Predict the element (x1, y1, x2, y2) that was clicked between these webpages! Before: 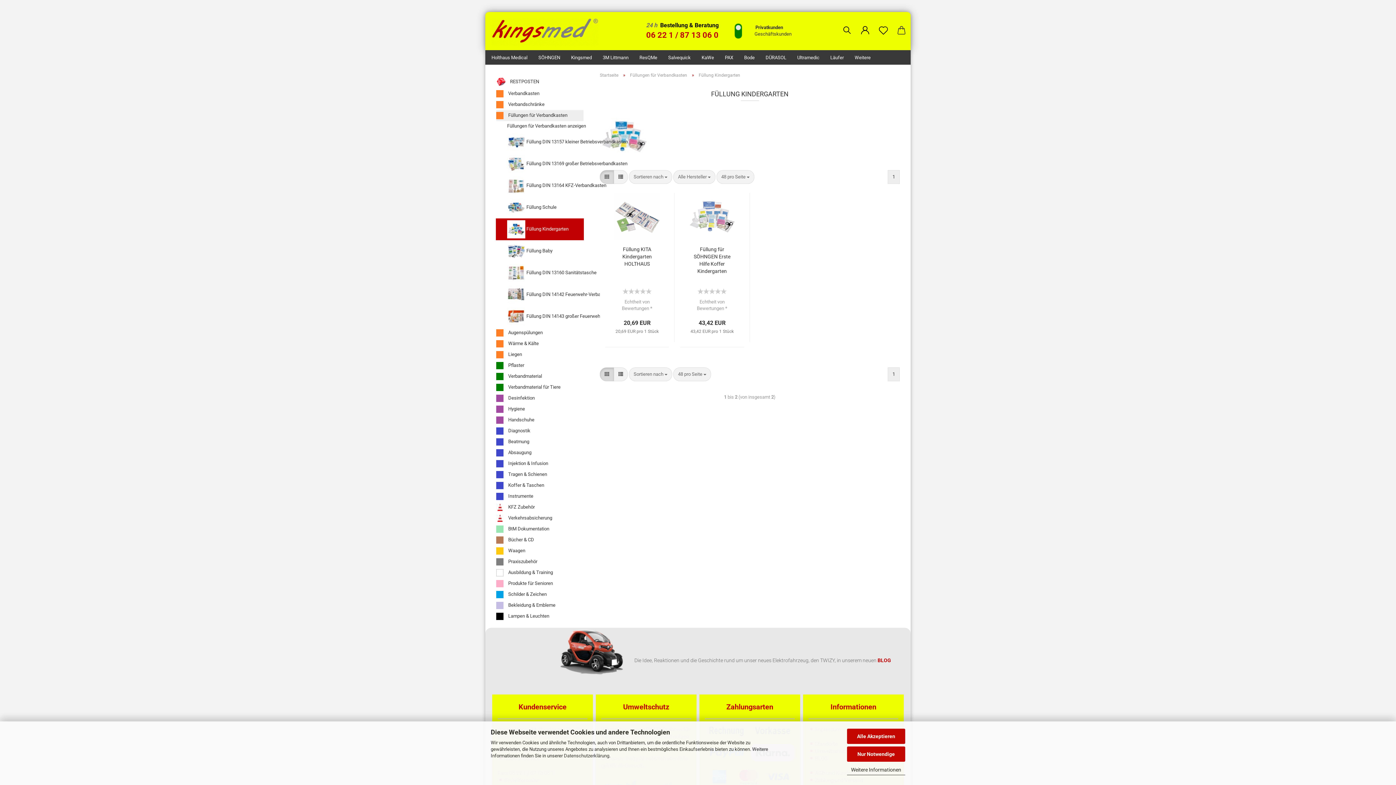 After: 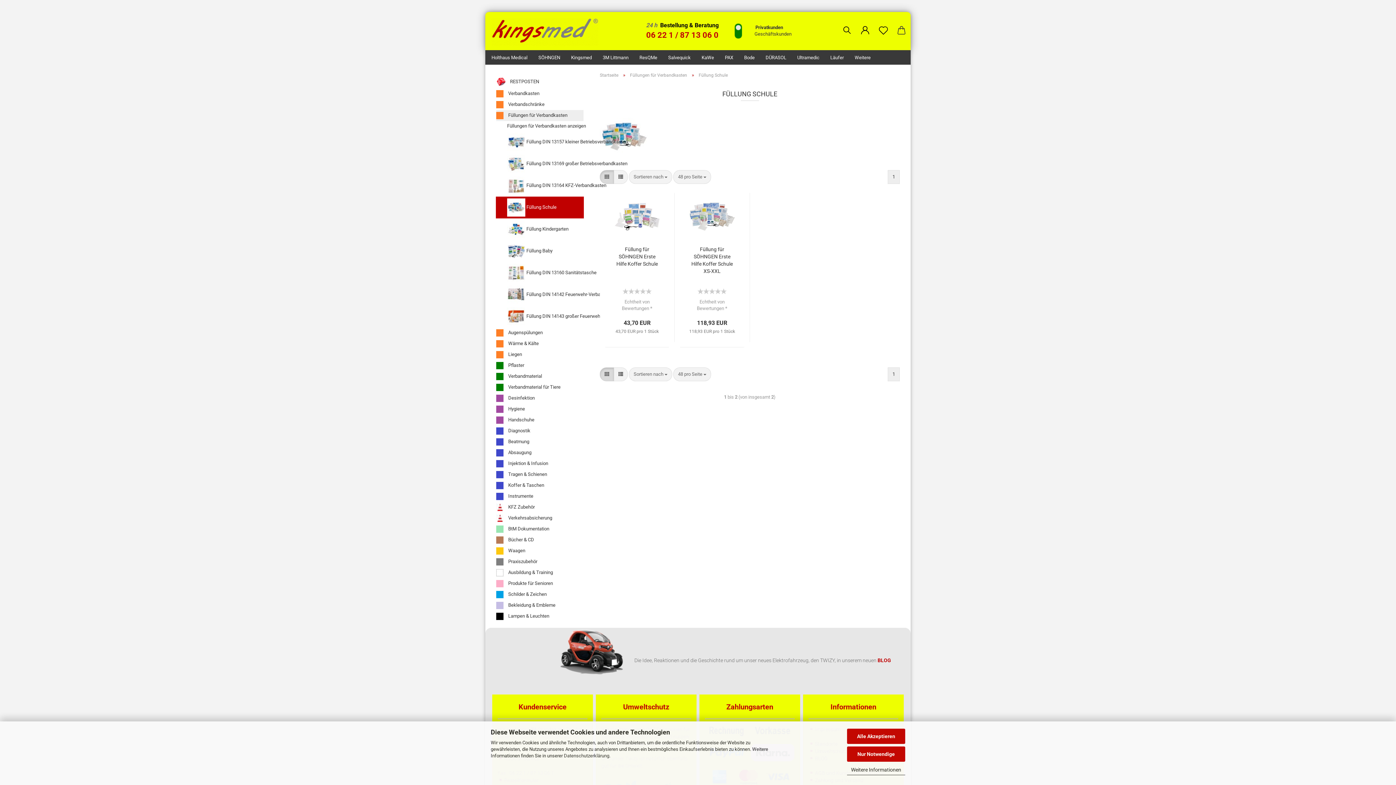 Action: label:  Füllung Schule bbox: (496, 196, 583, 218)